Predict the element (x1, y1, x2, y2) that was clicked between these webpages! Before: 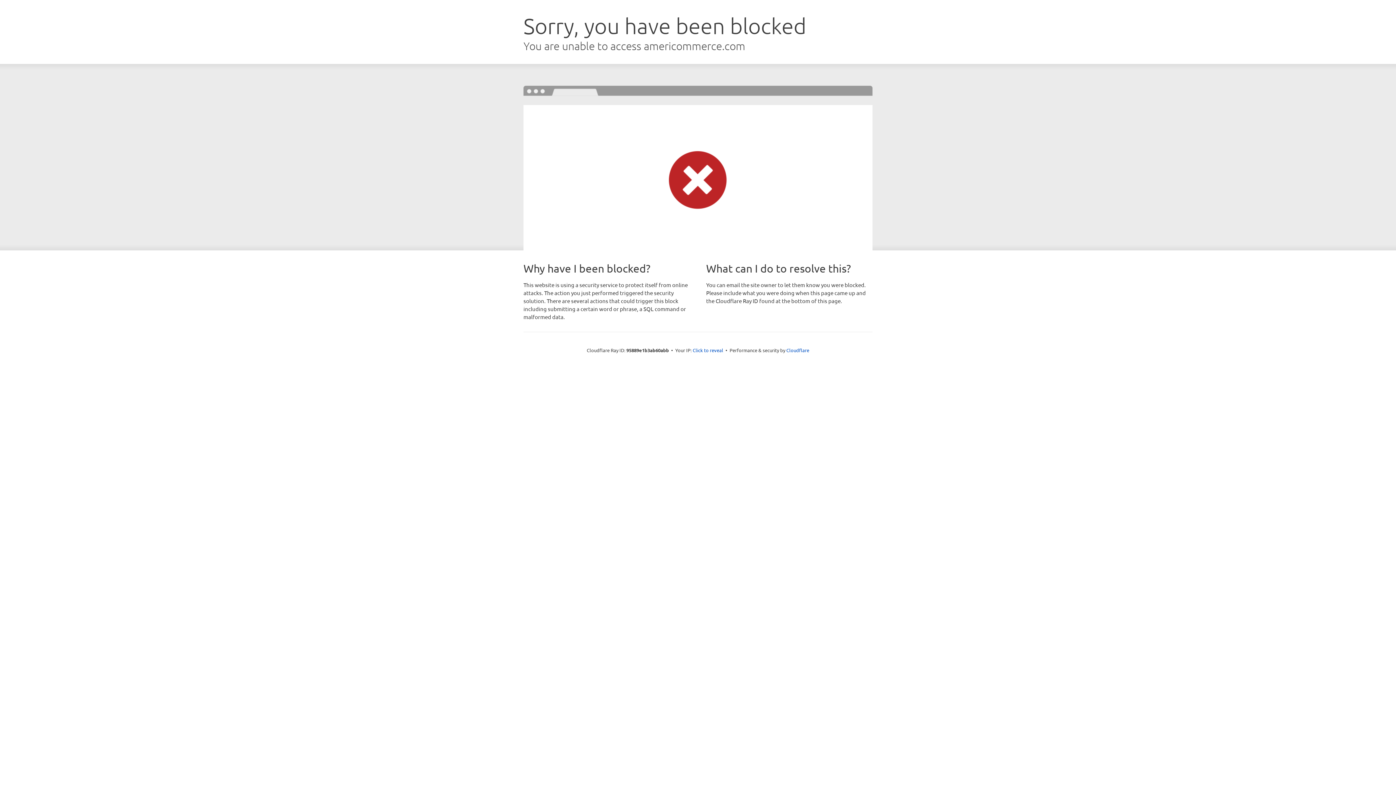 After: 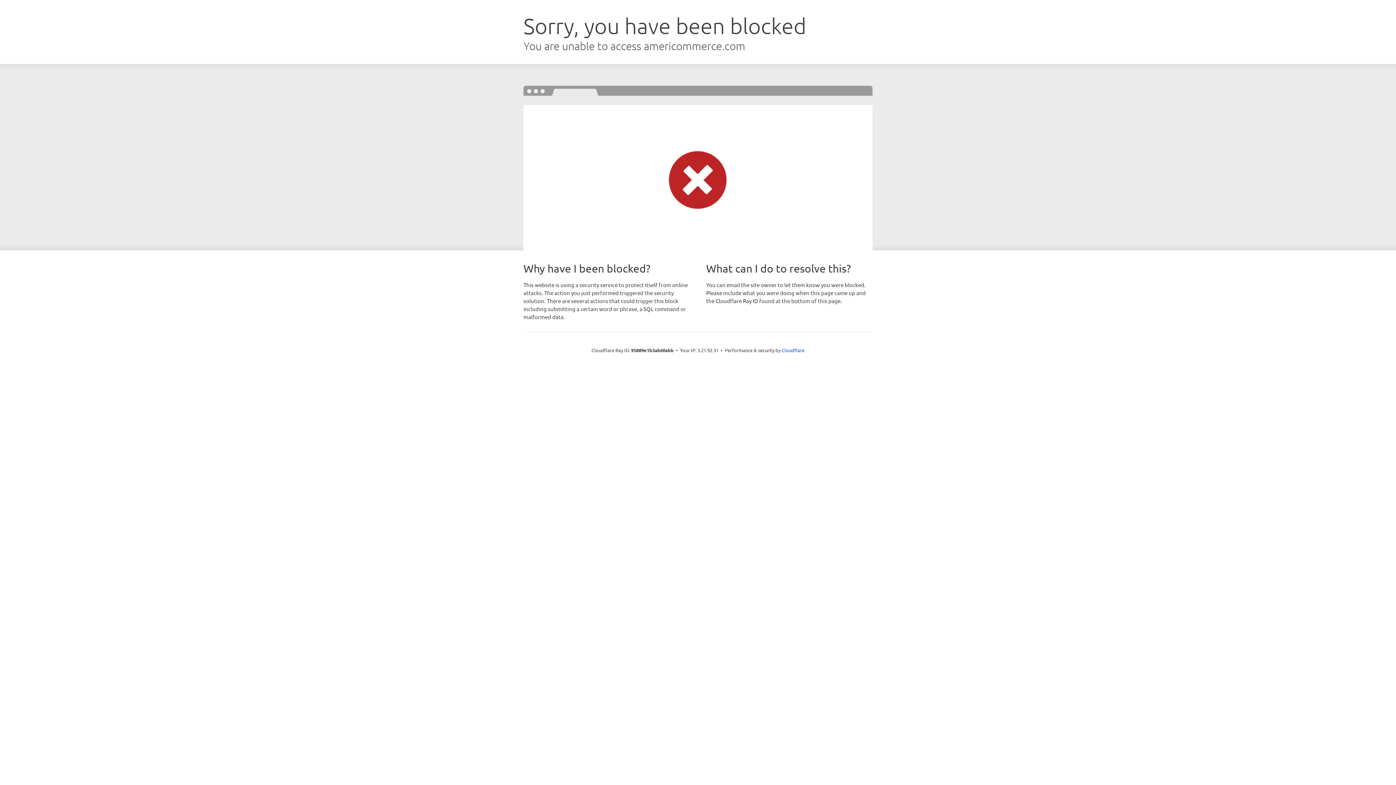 Action: bbox: (692, 346, 723, 353) label: Click to reveal